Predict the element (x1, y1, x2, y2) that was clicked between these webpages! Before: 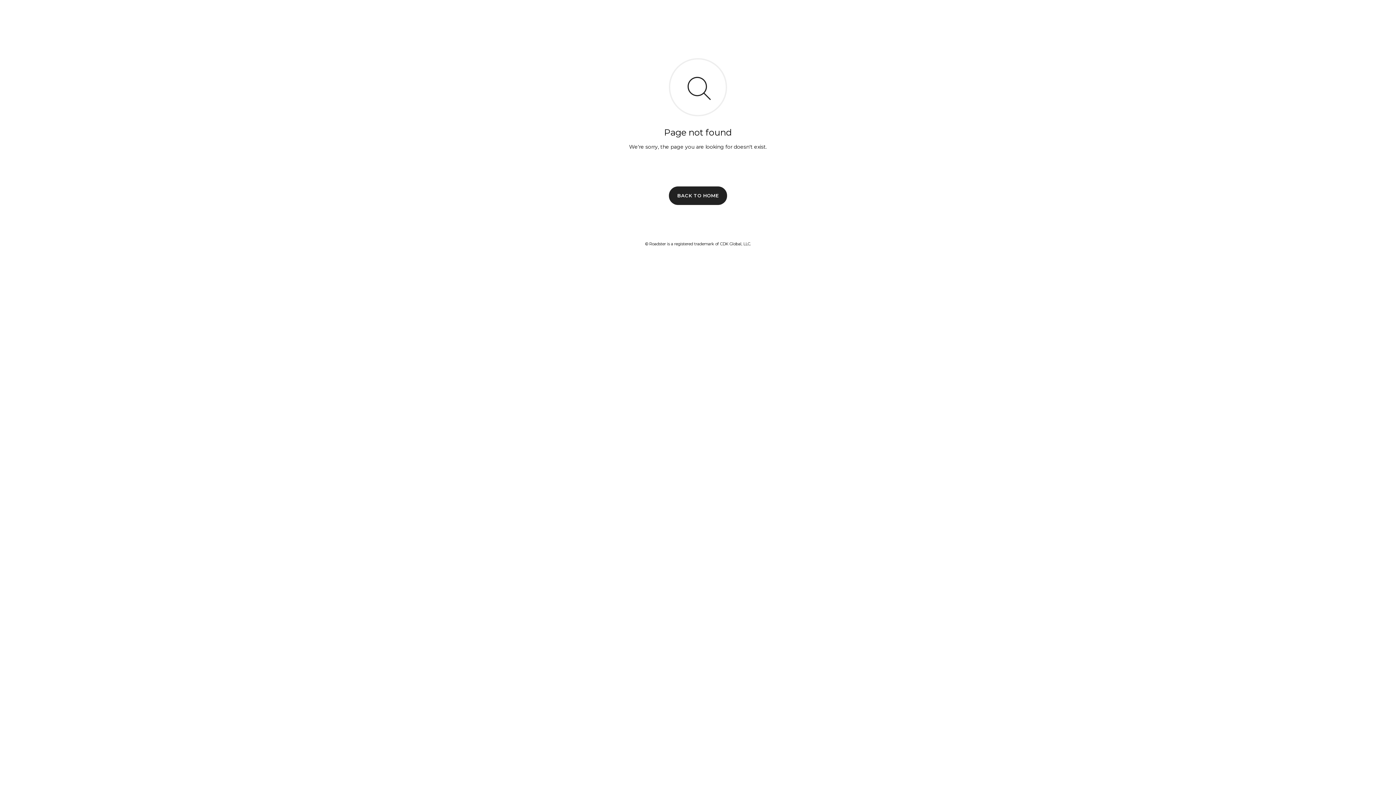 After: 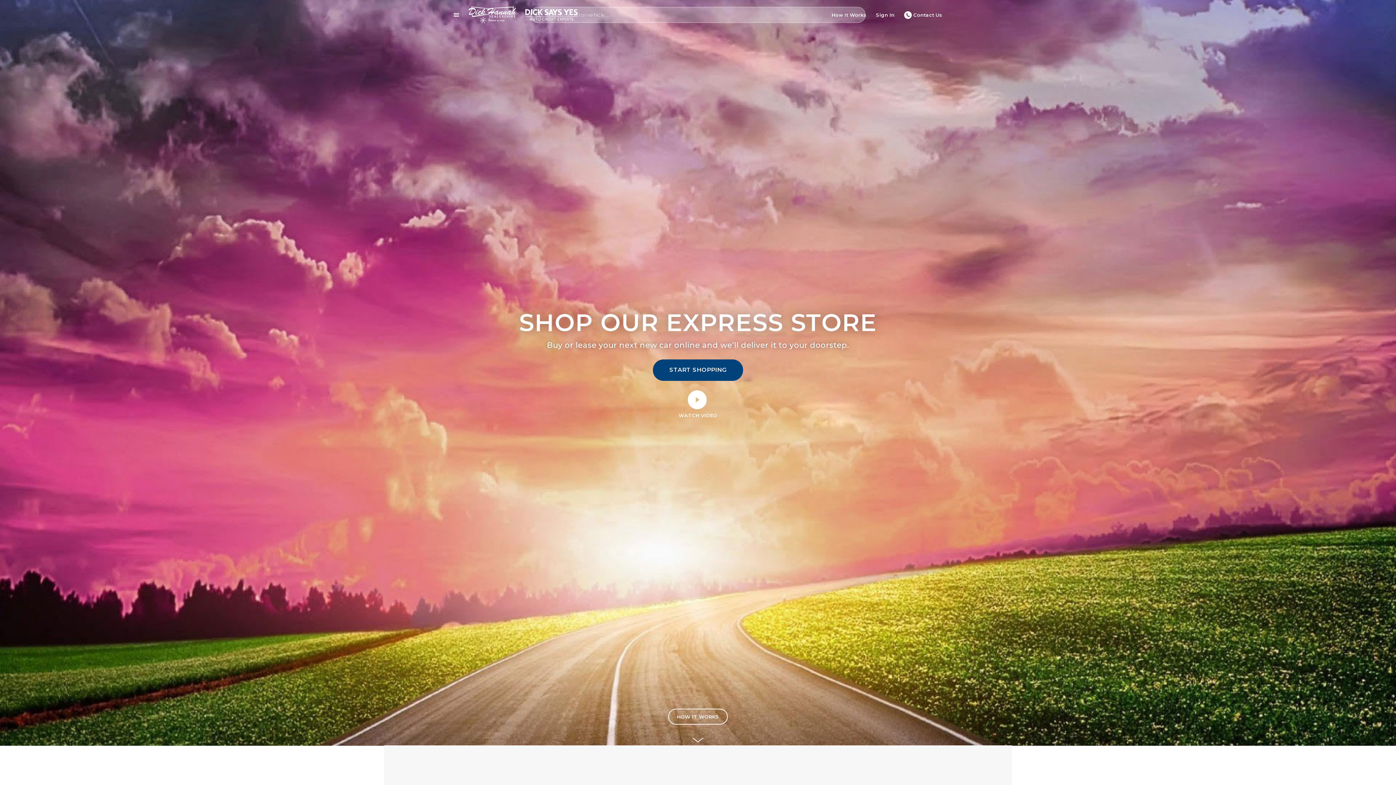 Action: bbox: (669, 186, 727, 204) label: BACK TO HOME